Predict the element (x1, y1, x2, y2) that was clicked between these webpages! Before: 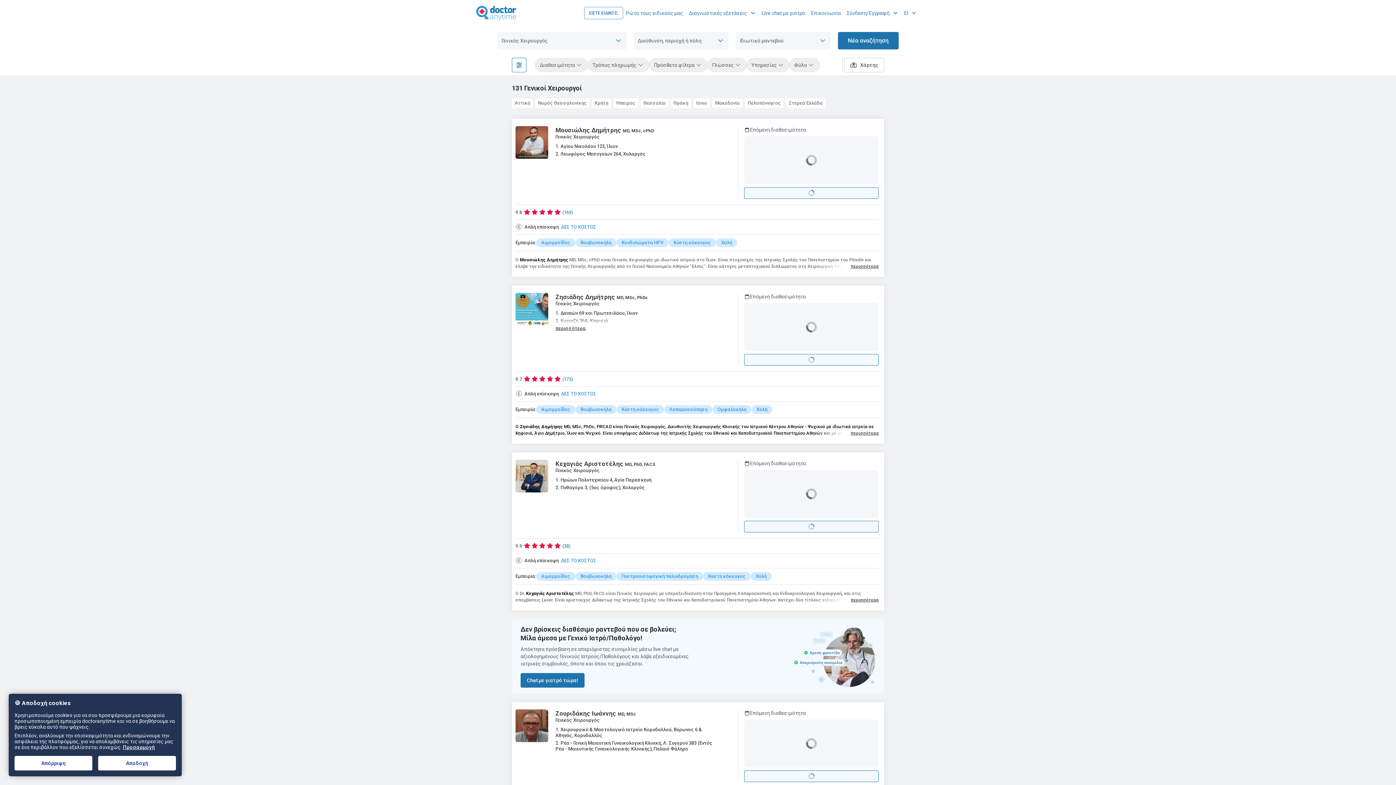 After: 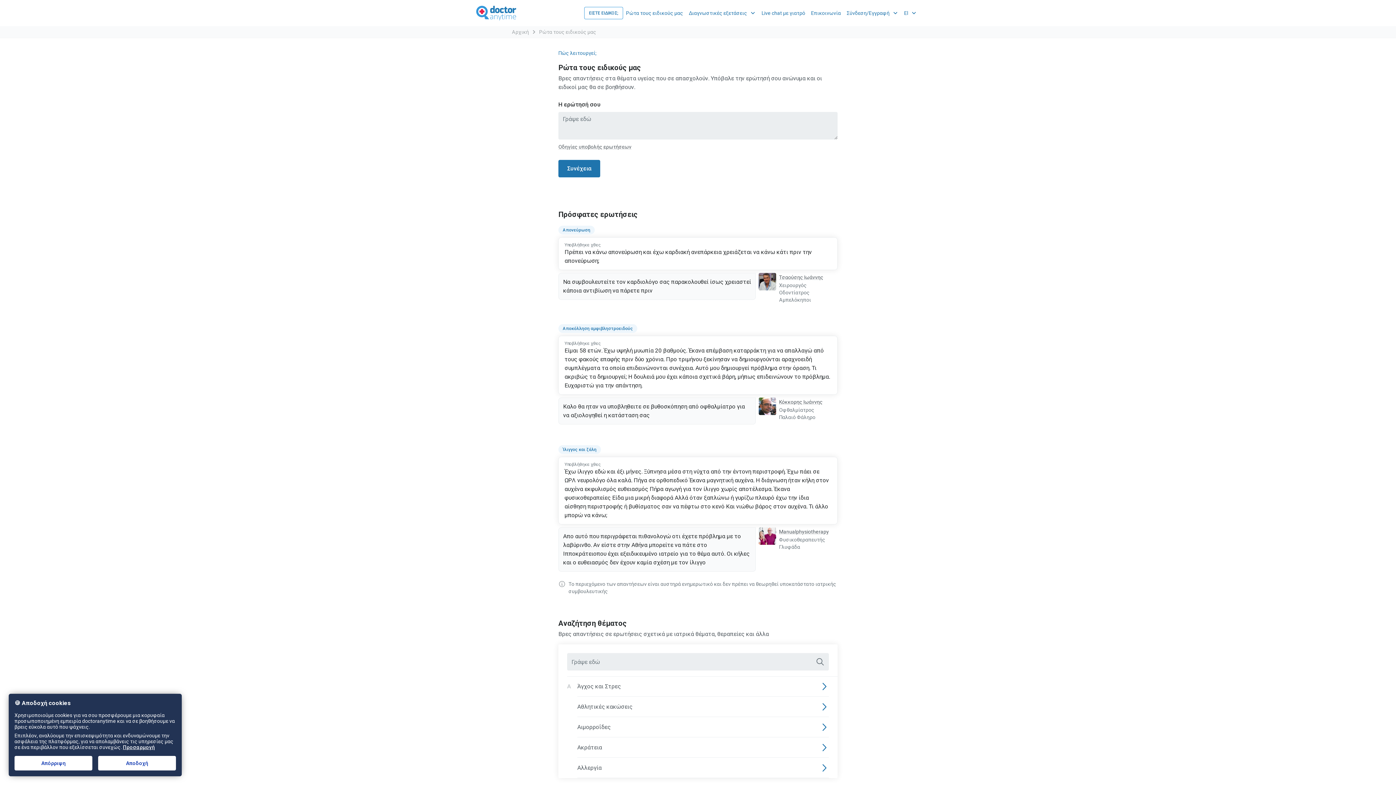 Action: bbox: (623, 6, 686, 19) label: Ρώτα τους ειδικούς μας